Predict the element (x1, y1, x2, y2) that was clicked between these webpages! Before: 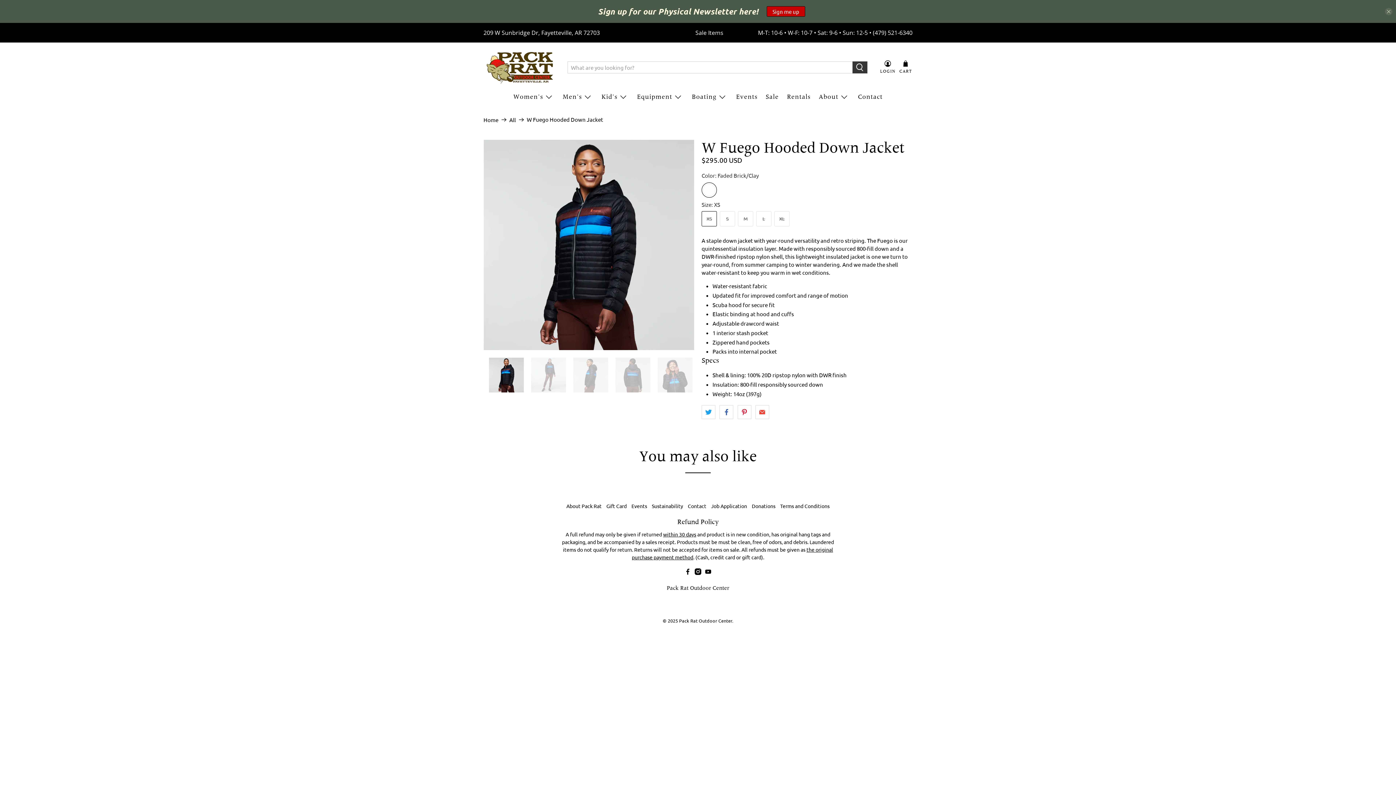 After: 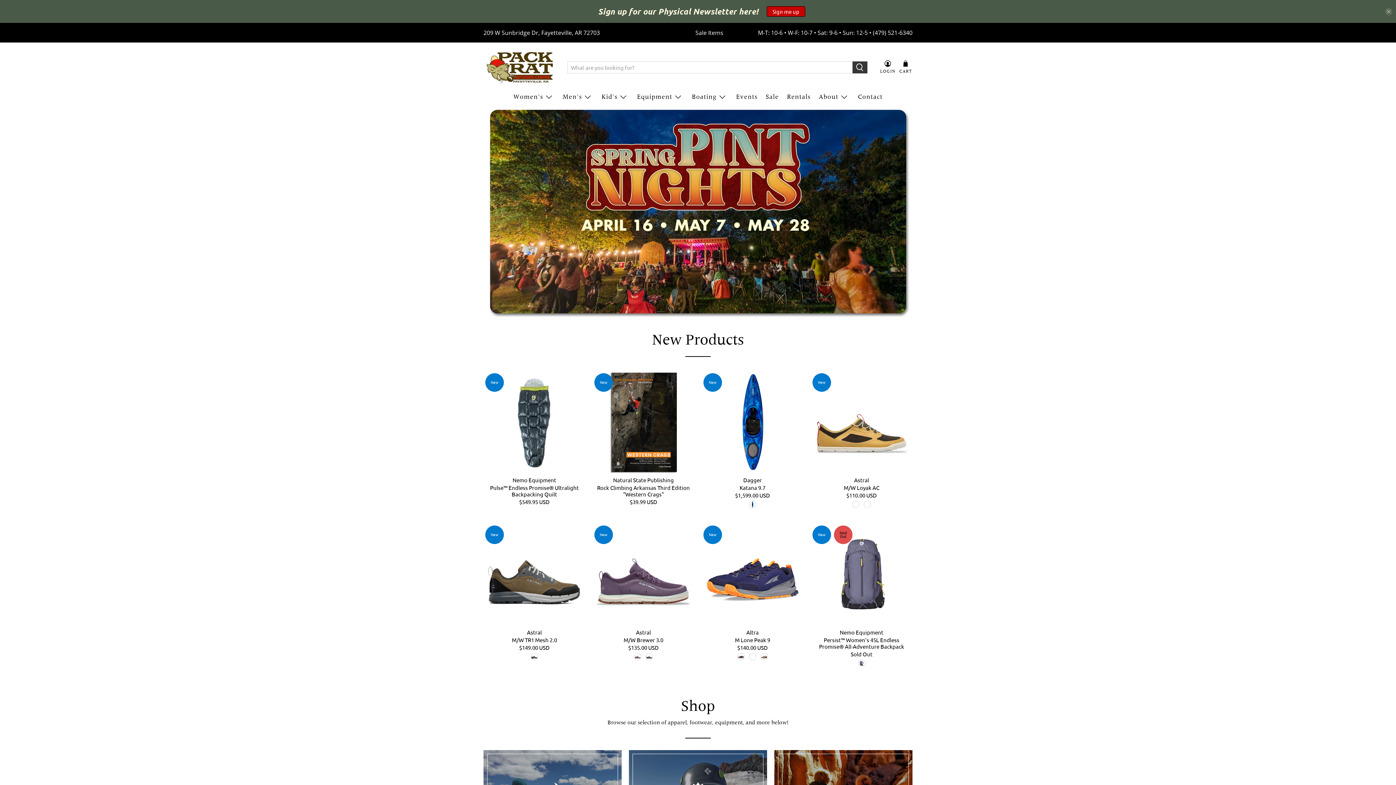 Action: bbox: (679, 617, 732, 624) label: Pack Rat Outdoor Center